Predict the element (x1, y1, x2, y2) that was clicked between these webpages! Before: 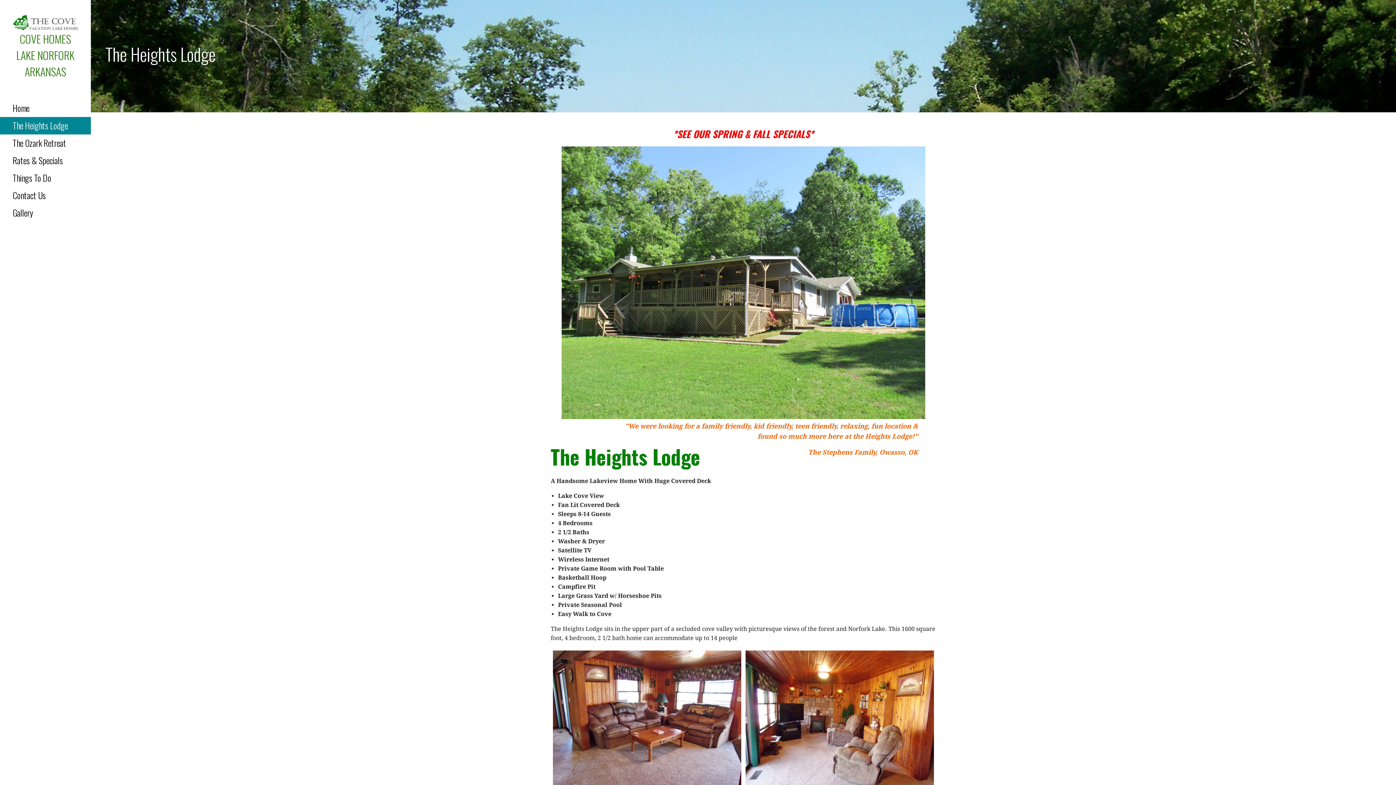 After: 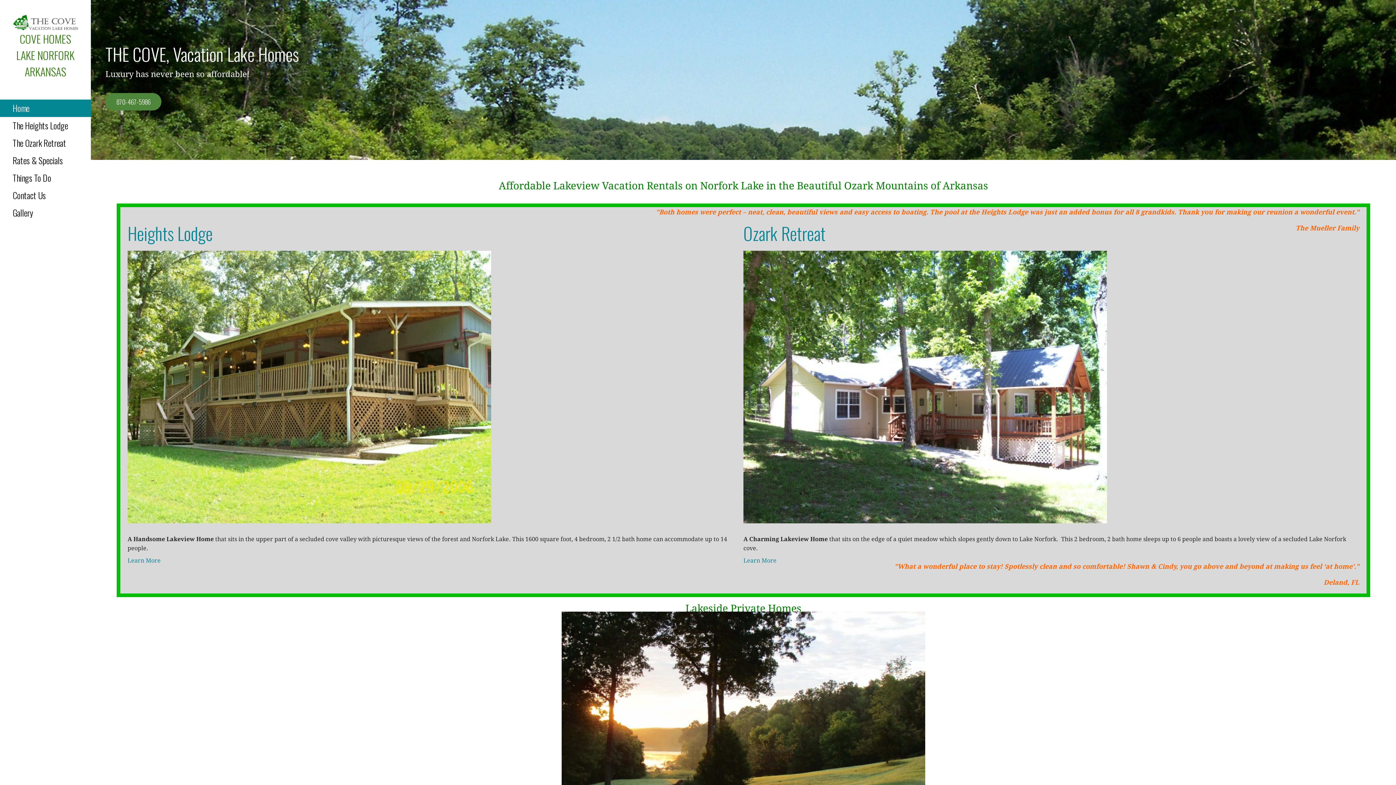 Action: bbox: (0, 99, 90, 117) label: Home